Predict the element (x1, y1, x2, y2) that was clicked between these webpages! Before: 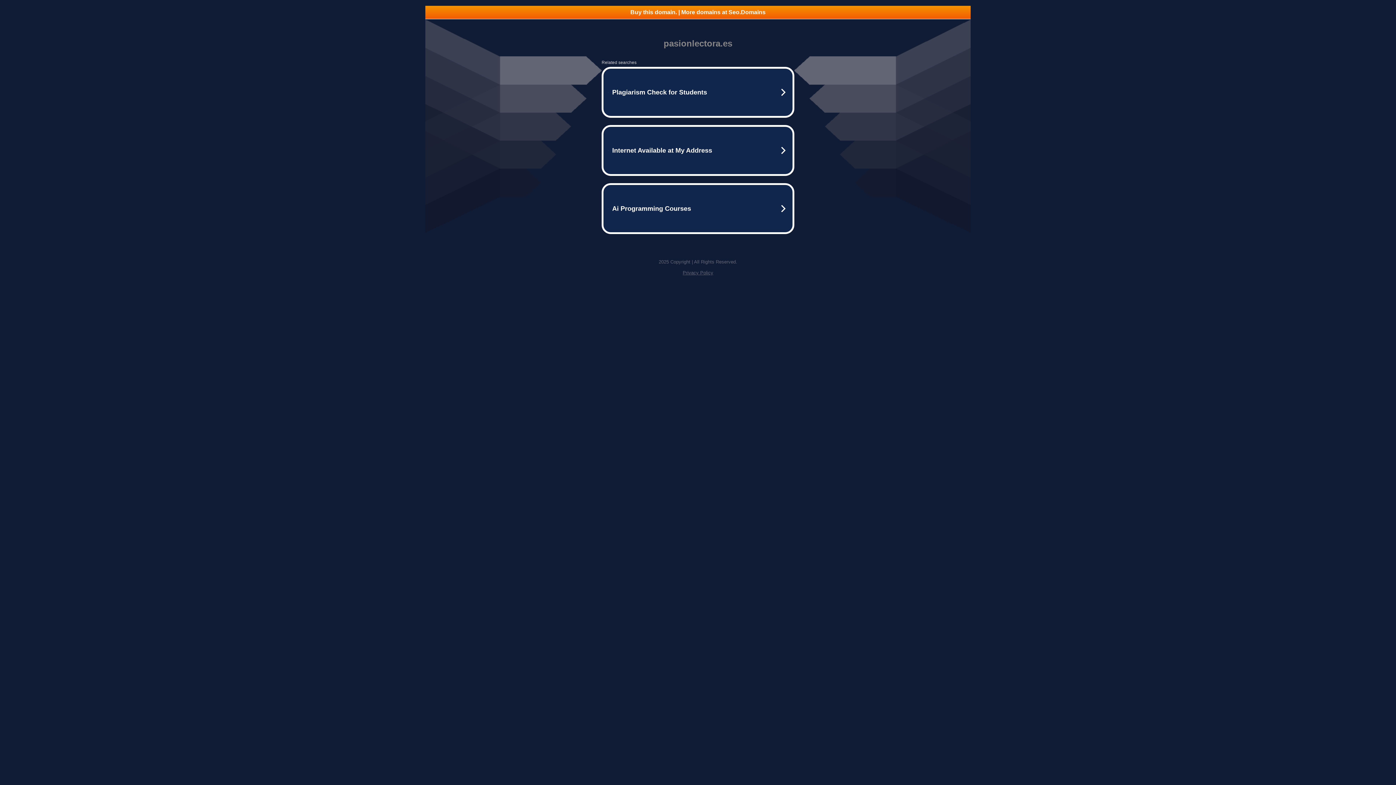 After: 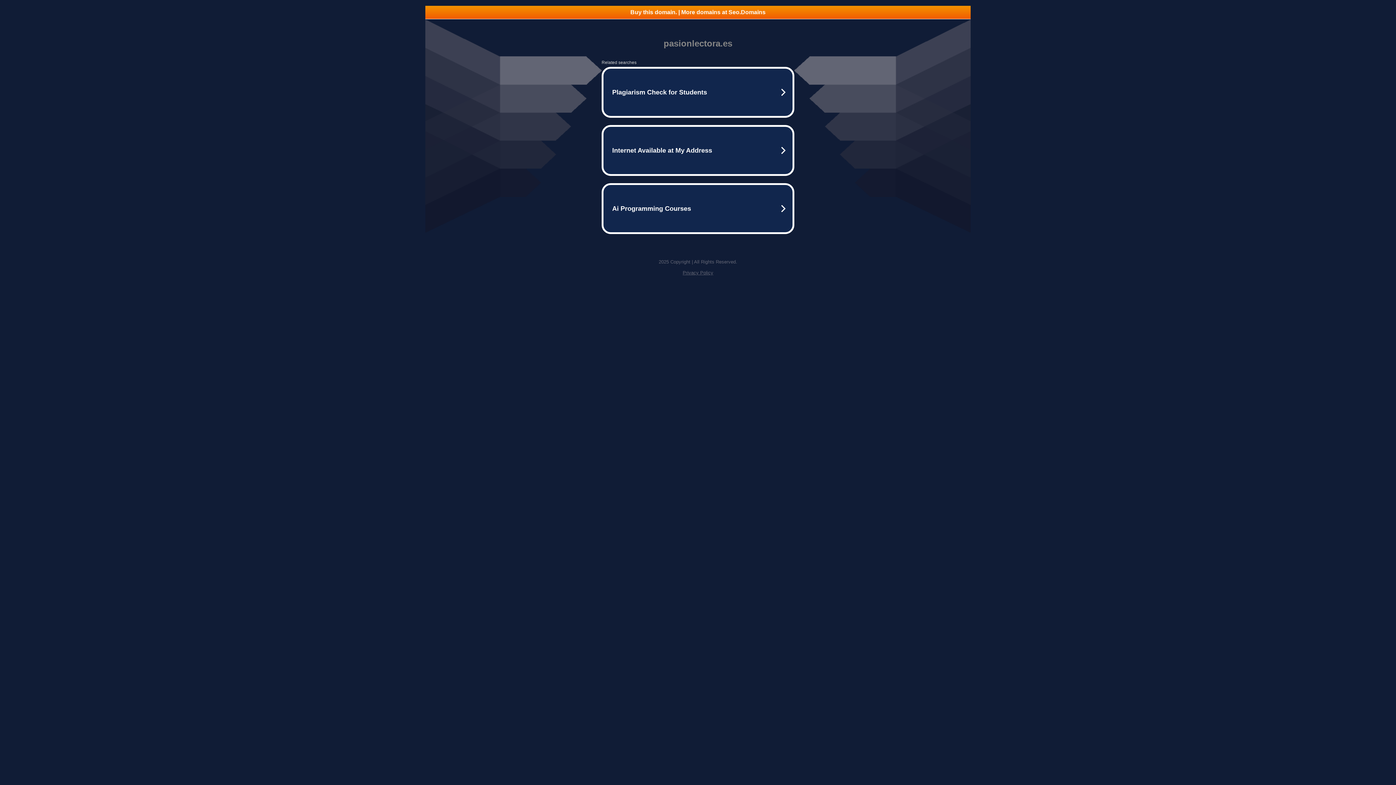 Action: bbox: (682, 270, 713, 275) label: Privacy Policy